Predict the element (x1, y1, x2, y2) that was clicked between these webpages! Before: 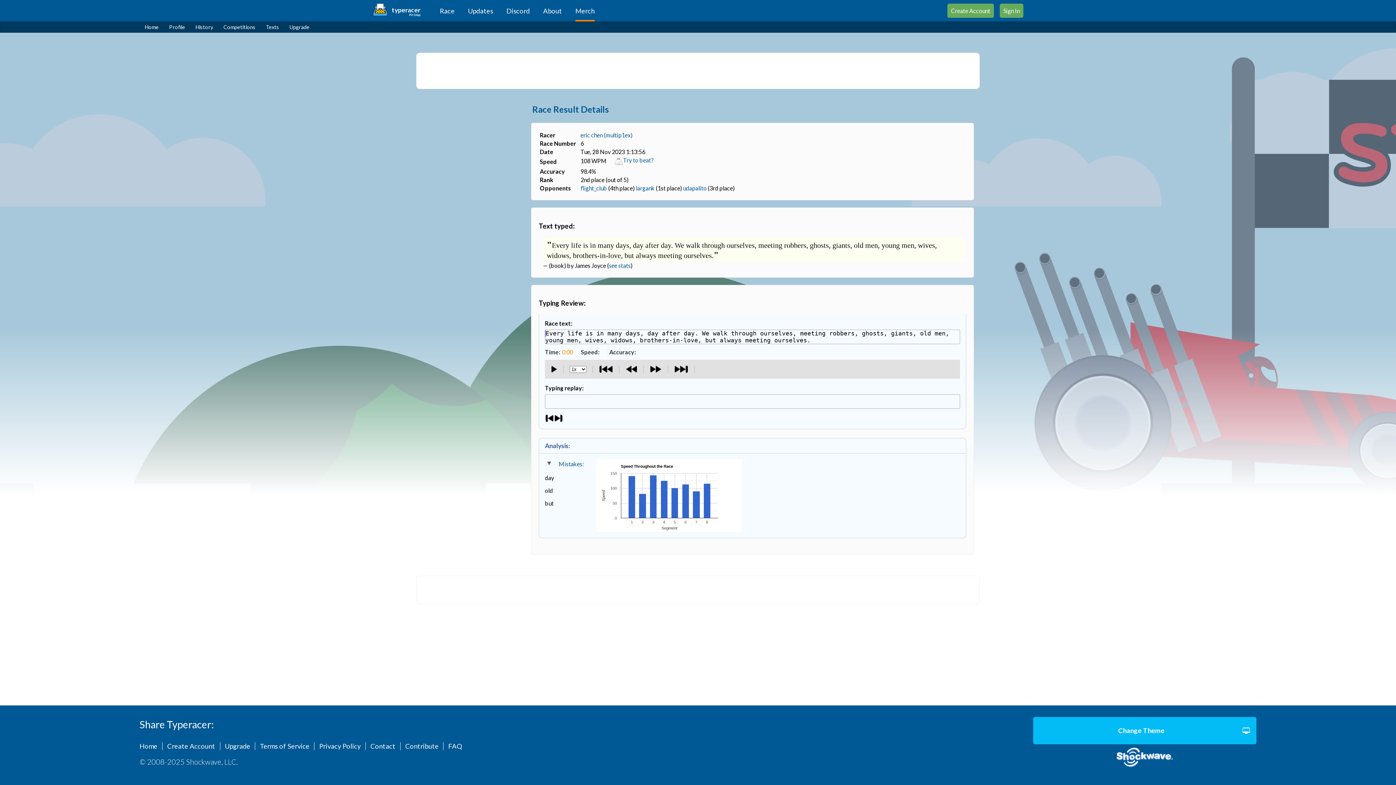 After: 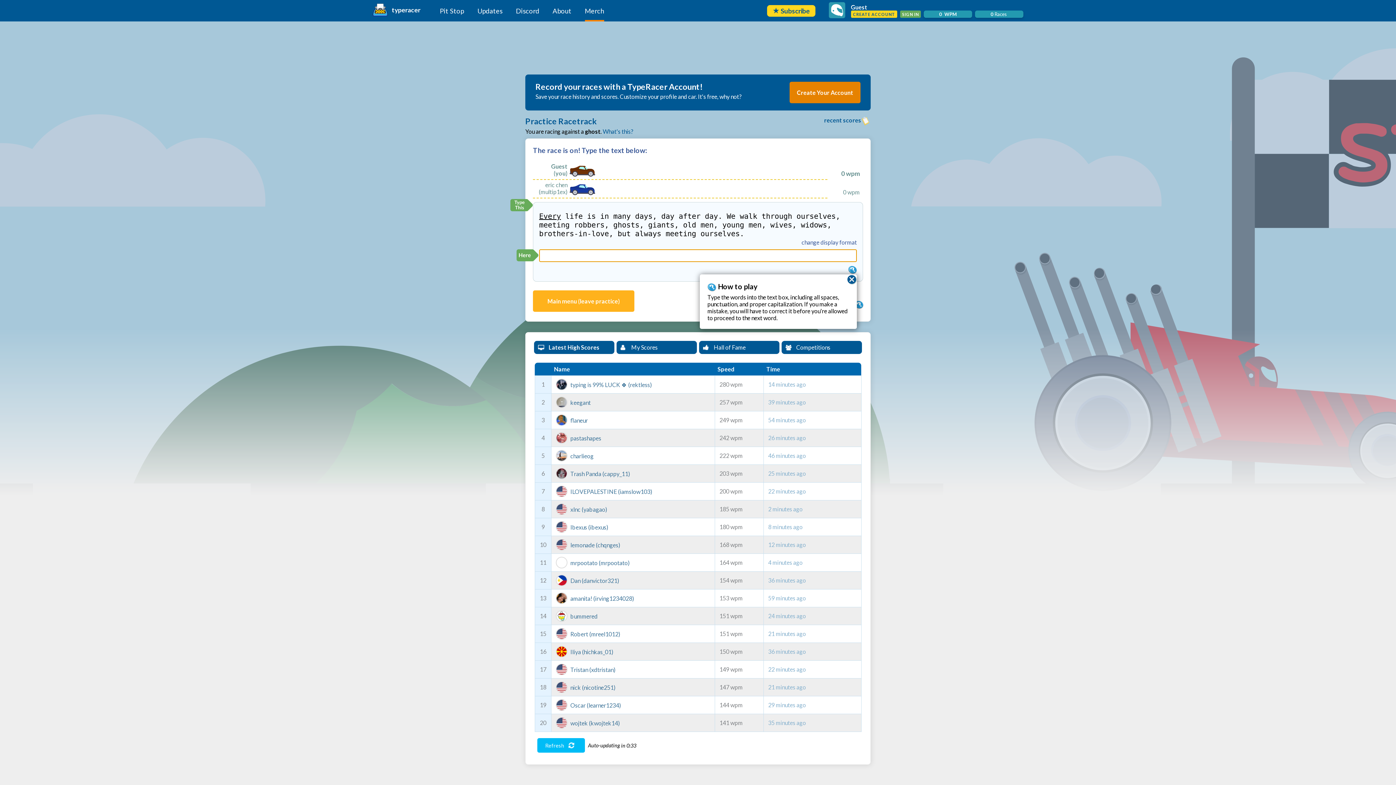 Action: bbox: (614, 159, 653, 166) label: Try to beat?